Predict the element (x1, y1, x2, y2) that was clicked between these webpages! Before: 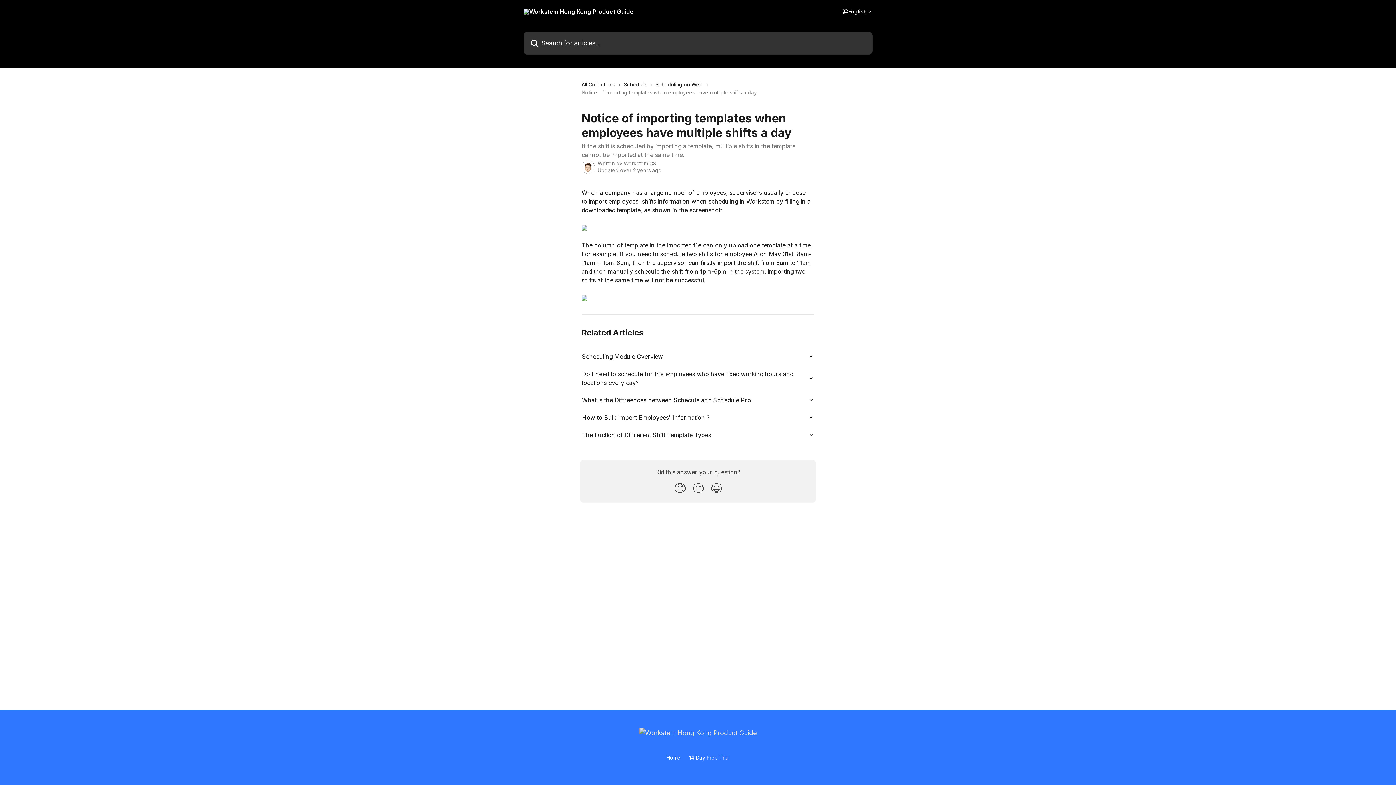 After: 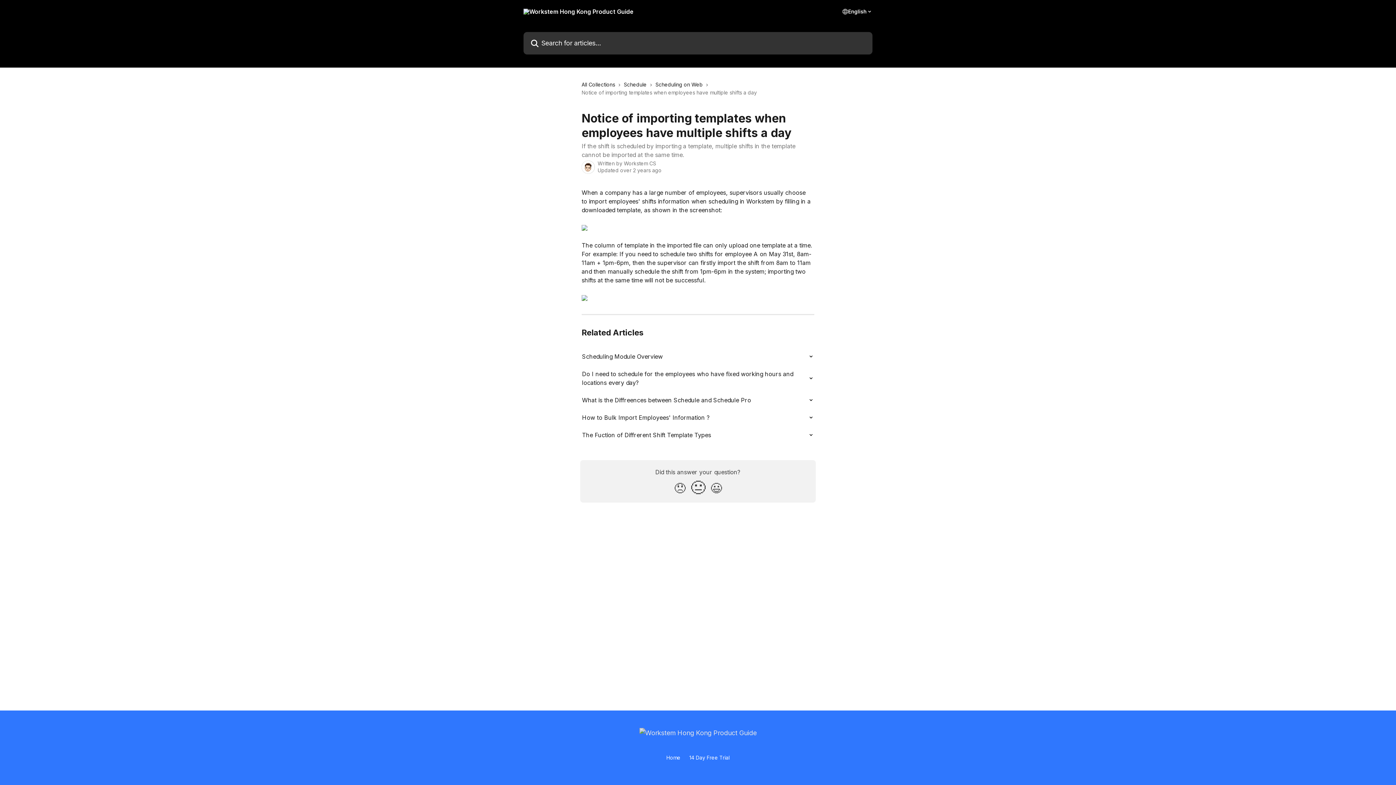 Action: label: Neutral Reaction bbox: (689, 478, 707, 498)